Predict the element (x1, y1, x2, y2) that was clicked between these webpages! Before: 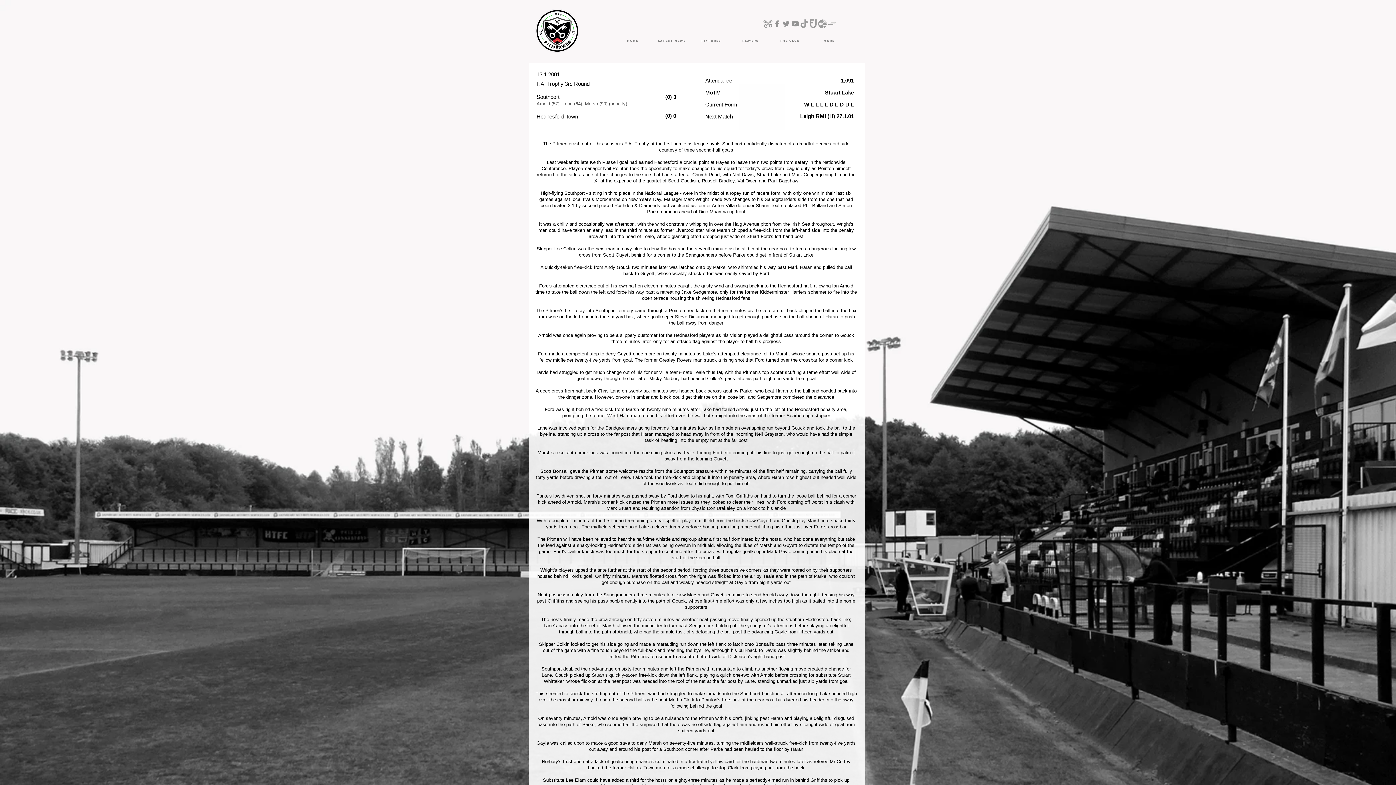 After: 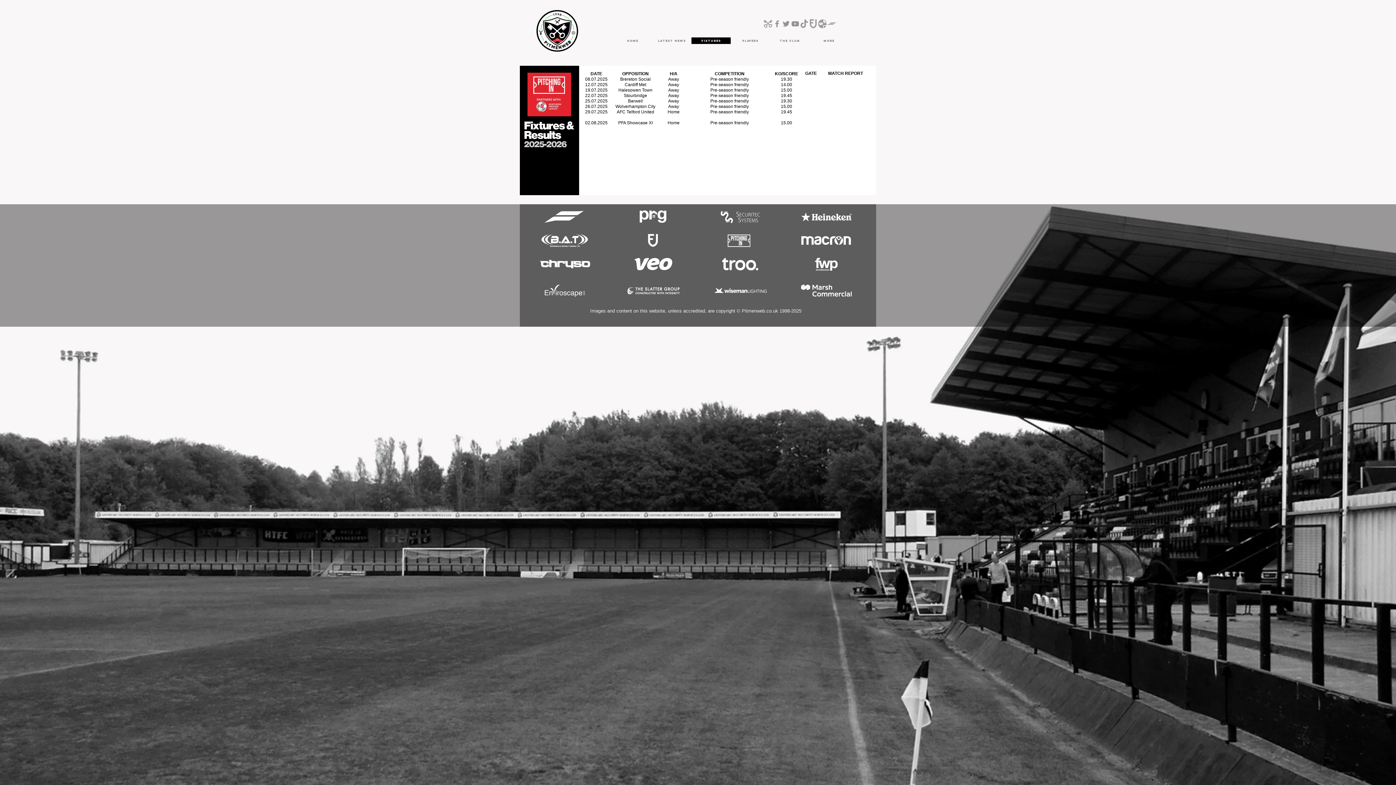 Action: label: Fixtures bbox: (691, 37, 730, 44)